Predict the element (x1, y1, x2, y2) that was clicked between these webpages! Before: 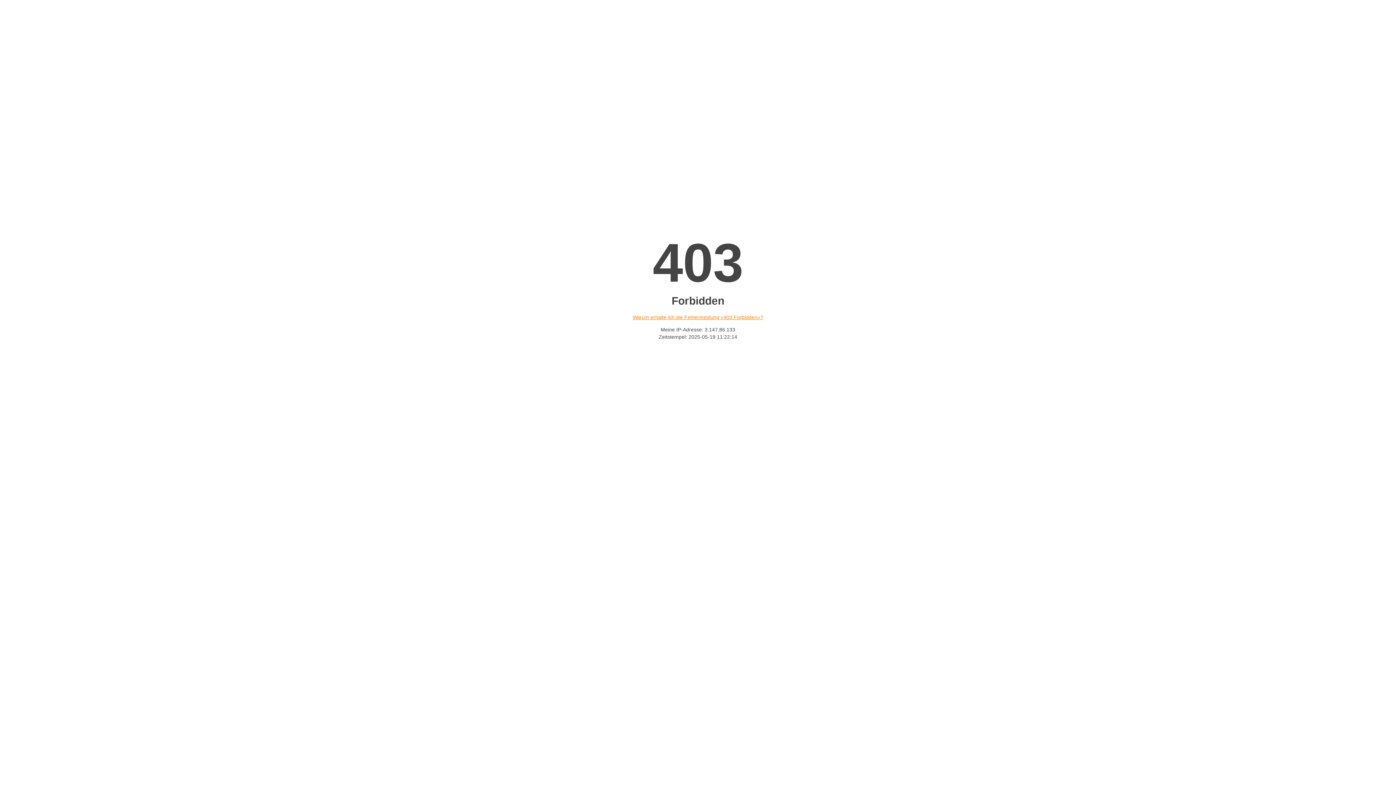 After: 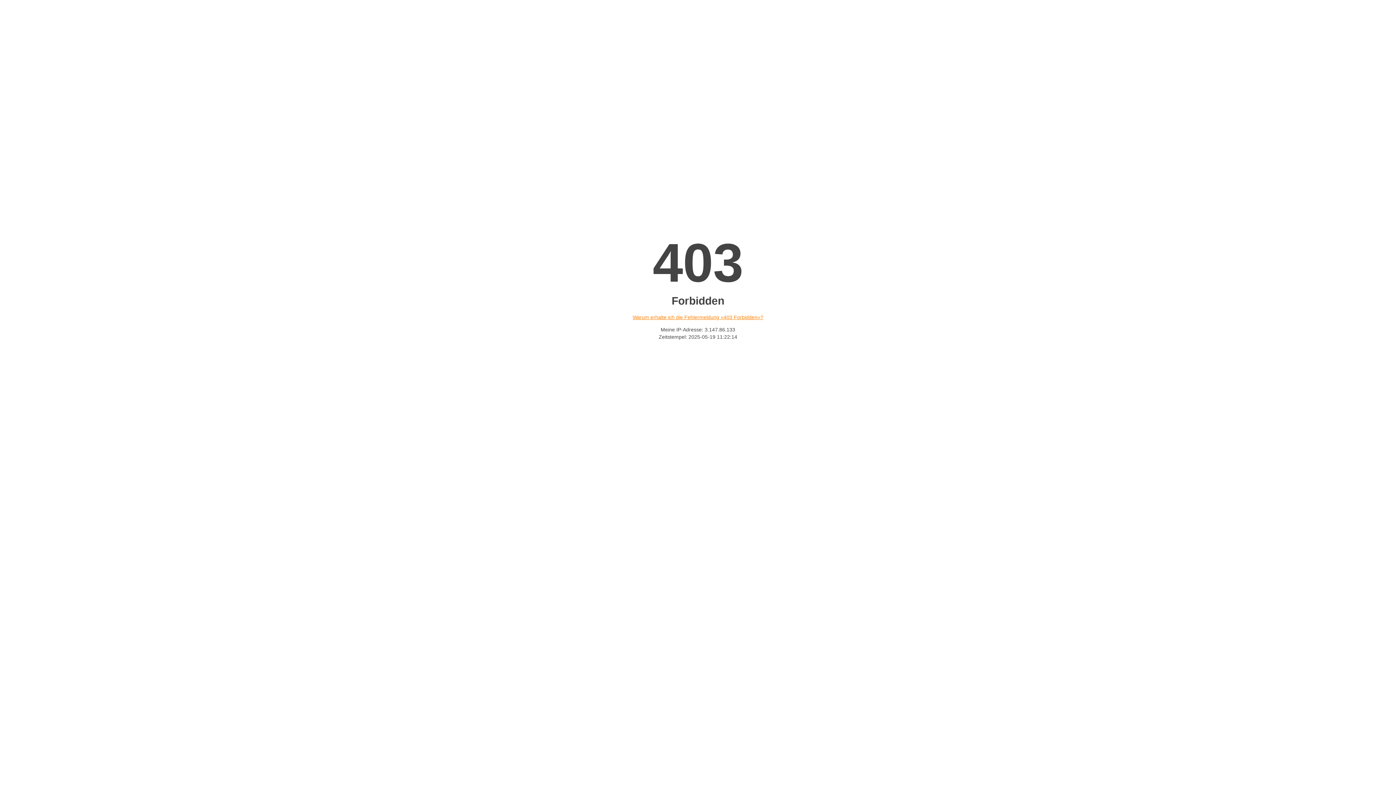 Action: bbox: (632, 314, 763, 320) label: Warum erhalte ich die Fehlermeldung «403 Forbidden»?